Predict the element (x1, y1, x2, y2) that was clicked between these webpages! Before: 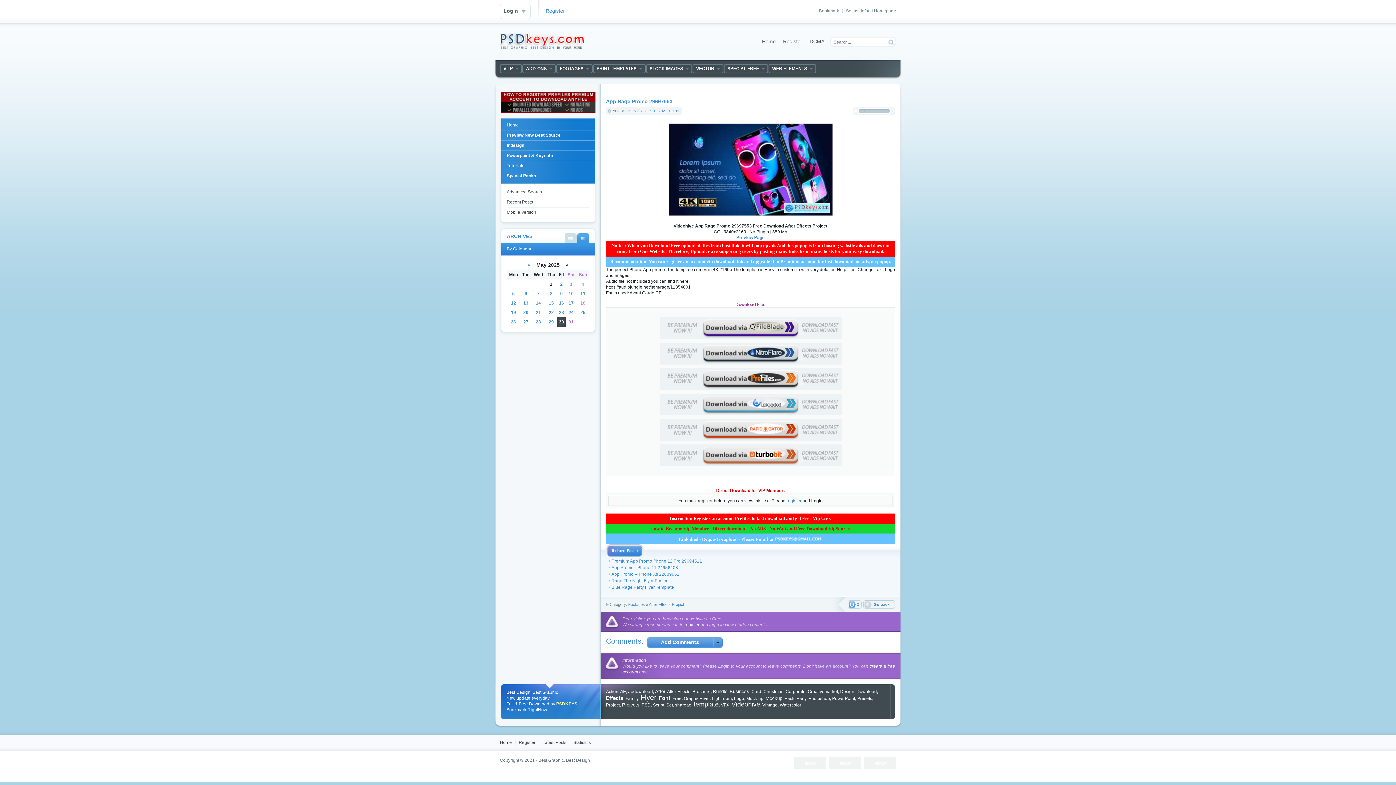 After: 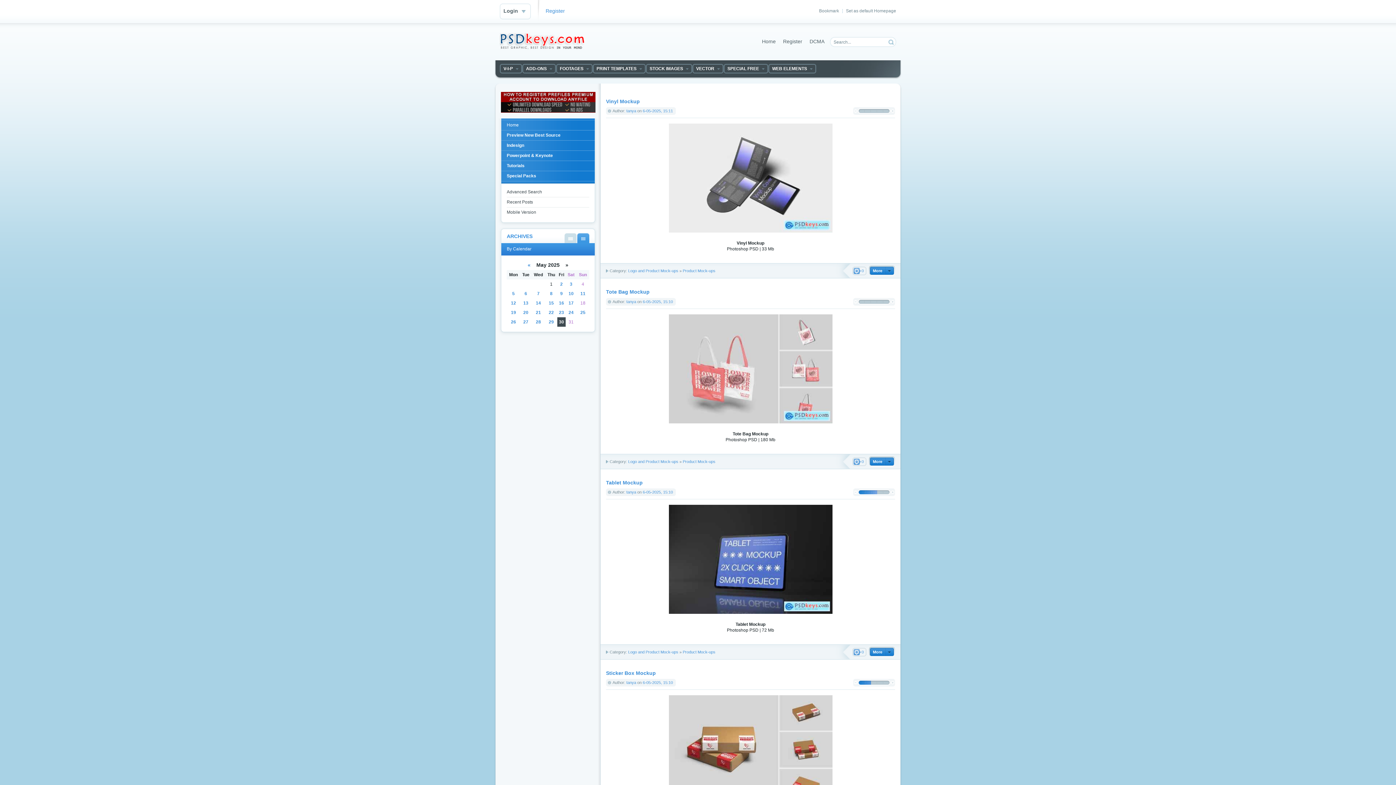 Action: bbox: (524, 291, 527, 296) label: 6